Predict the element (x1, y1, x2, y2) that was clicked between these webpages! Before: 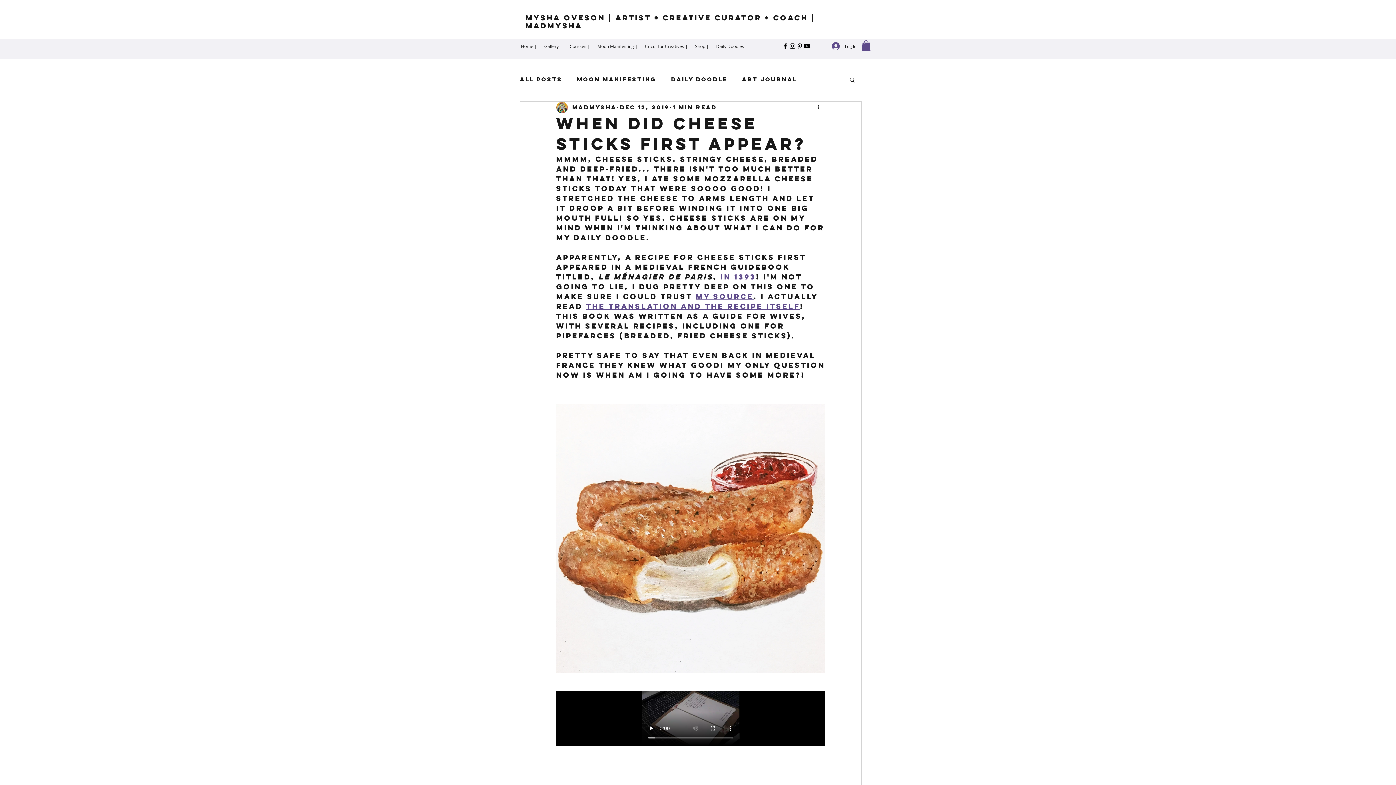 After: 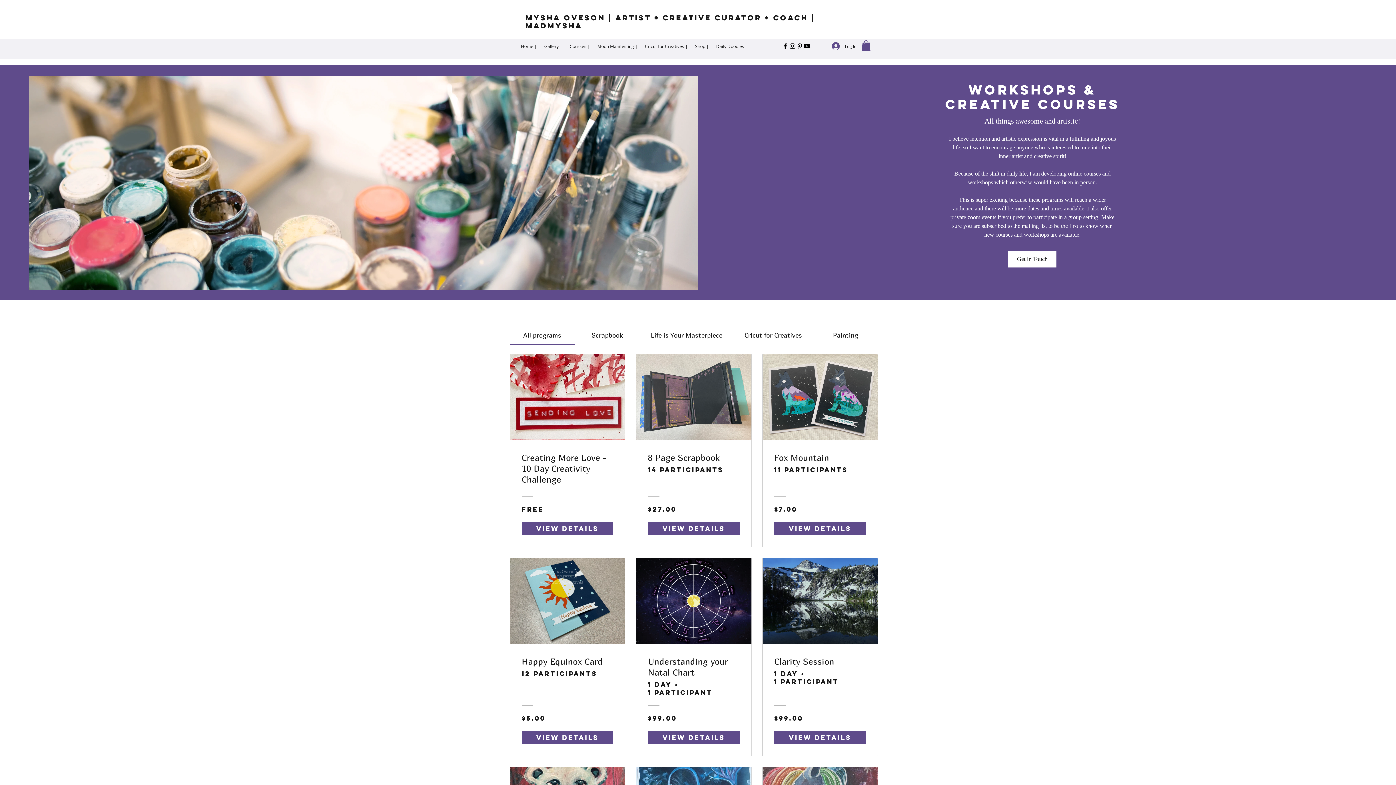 Action: bbox: (566, 40, 593, 51) label: Courses |